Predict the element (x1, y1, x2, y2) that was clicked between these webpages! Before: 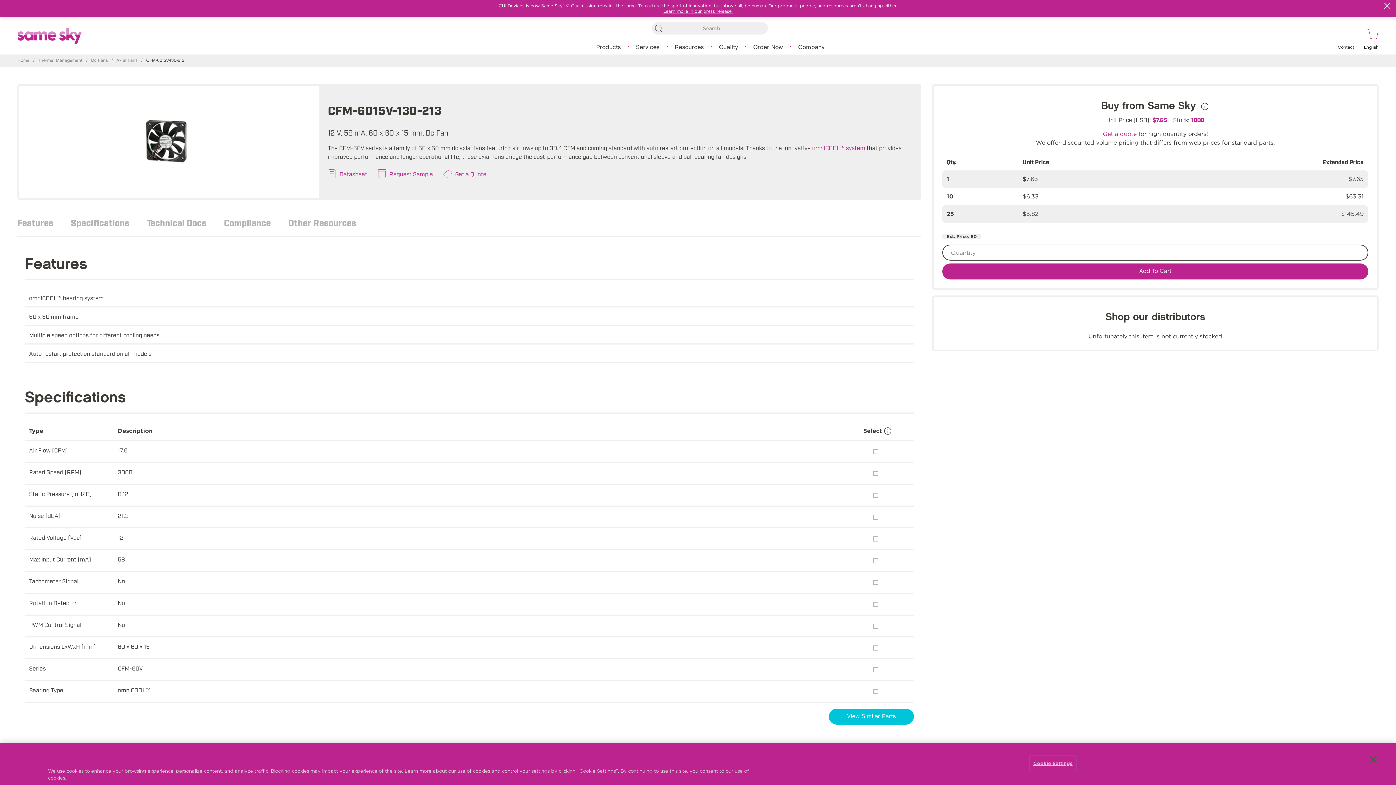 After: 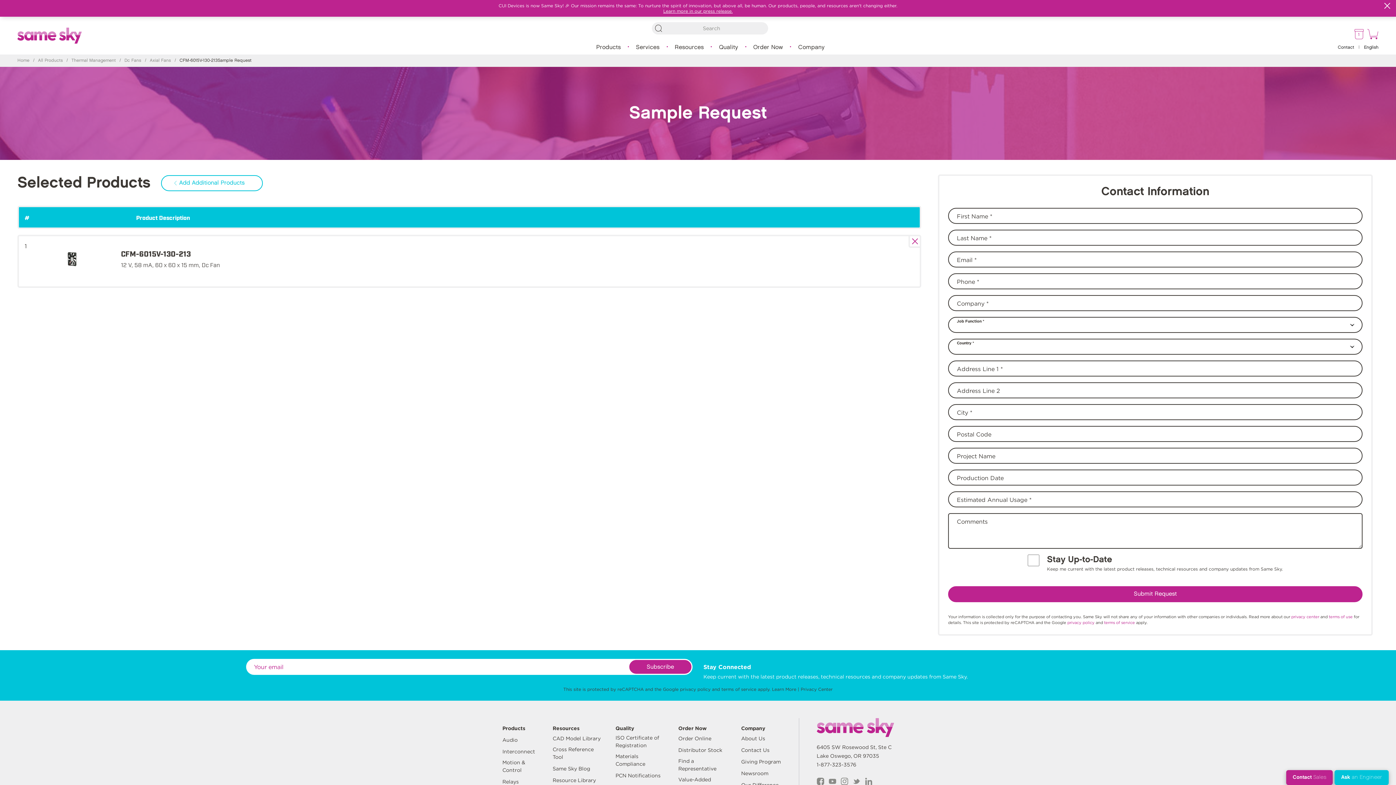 Action: bbox: (377, 169, 433, 179) label: Request Sample